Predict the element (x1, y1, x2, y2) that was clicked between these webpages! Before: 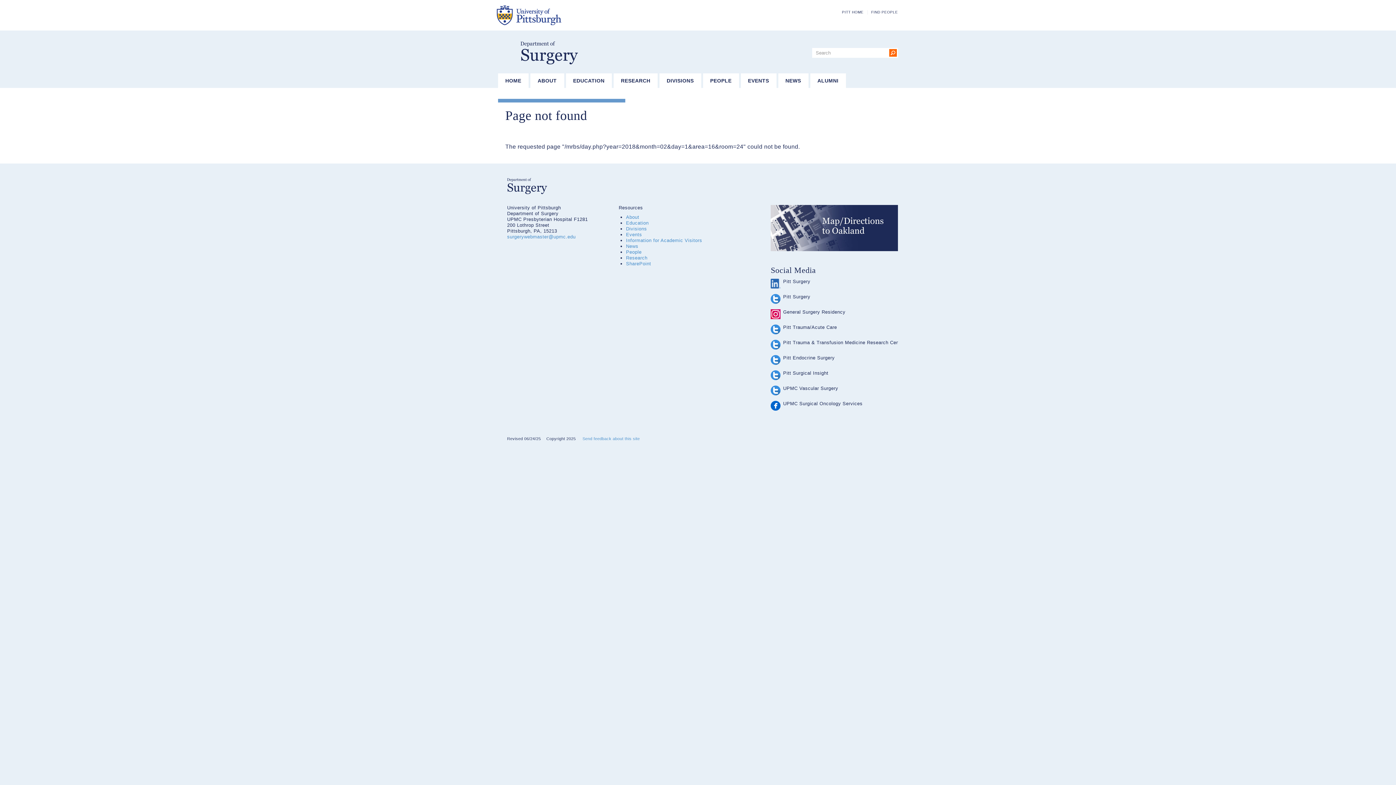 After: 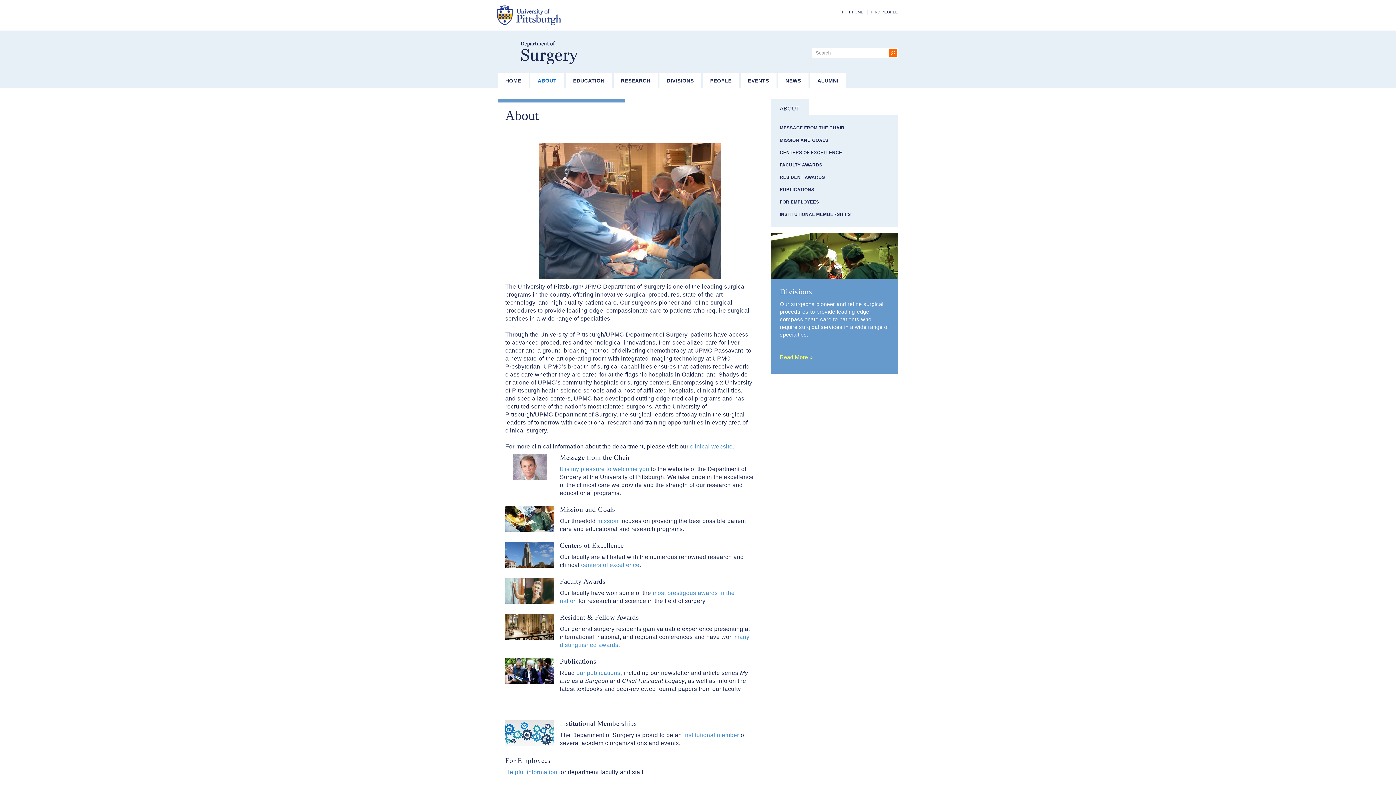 Action: bbox: (626, 214, 639, 220) label: About